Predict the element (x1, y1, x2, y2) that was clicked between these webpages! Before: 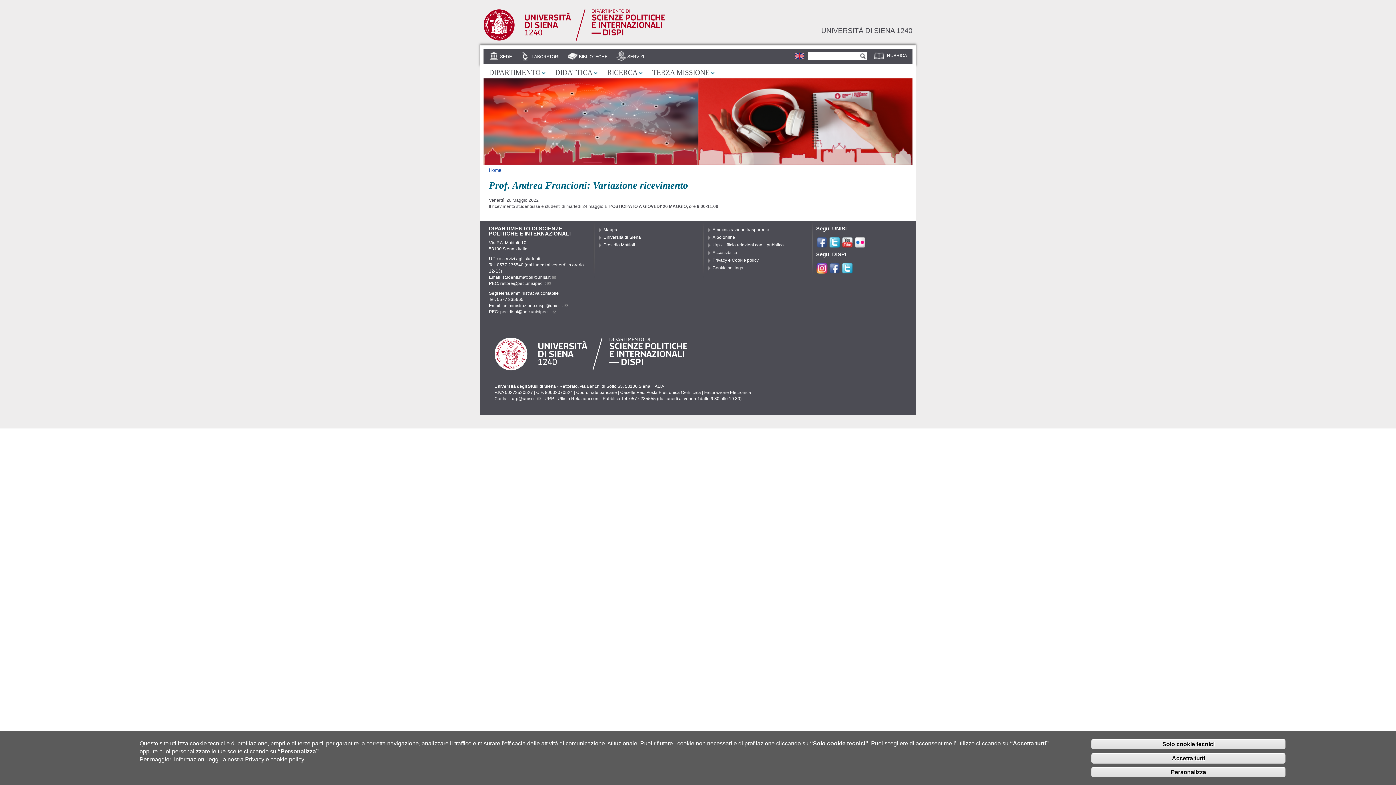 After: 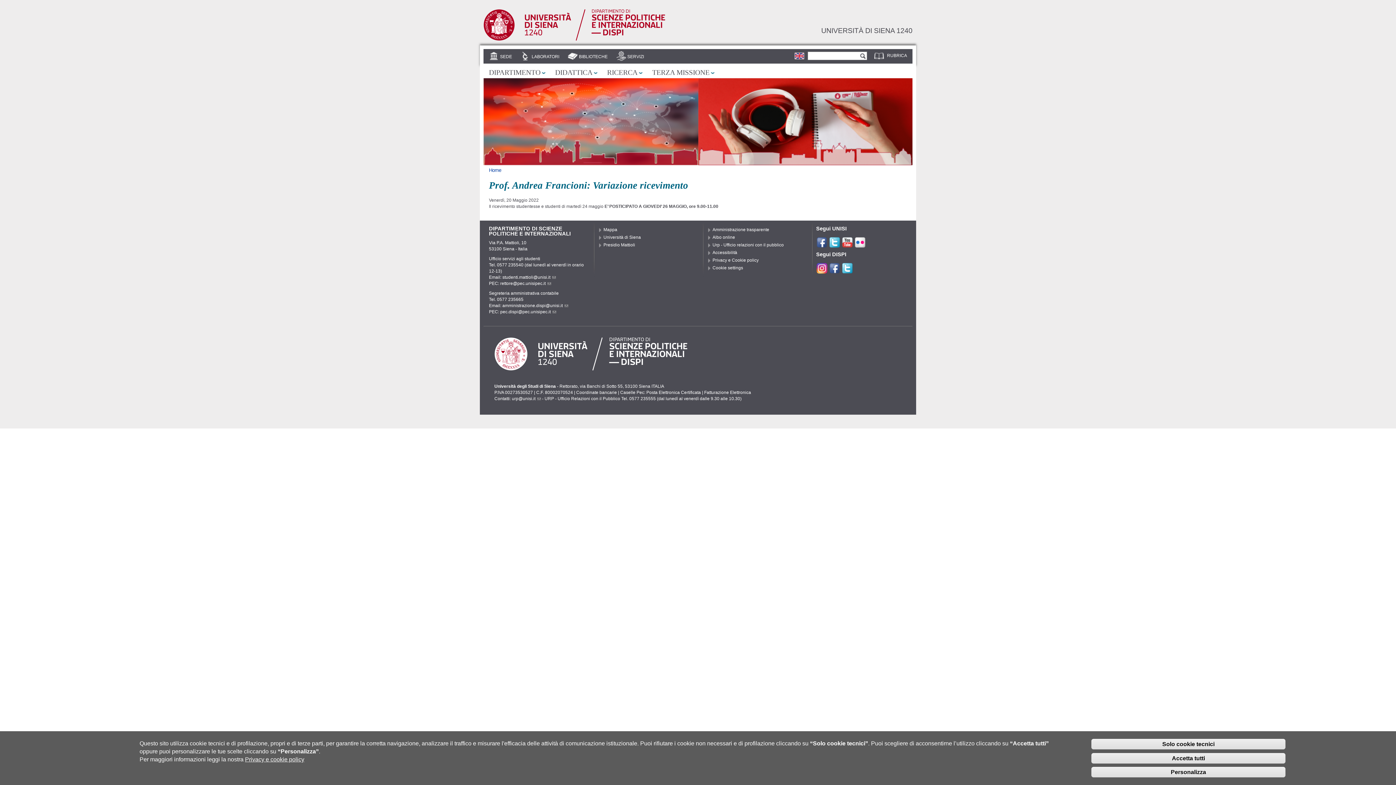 Action: bbox: (841, 242, 853, 247)